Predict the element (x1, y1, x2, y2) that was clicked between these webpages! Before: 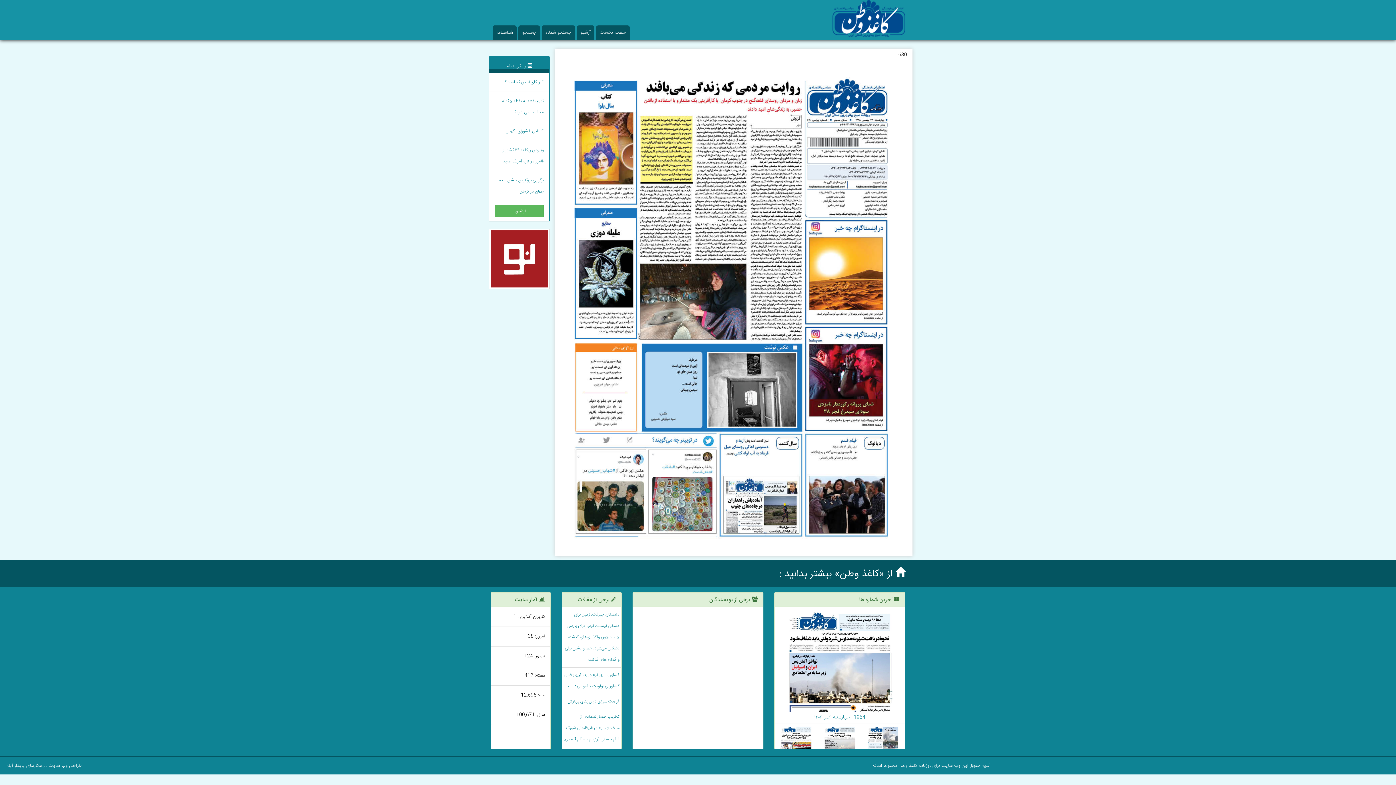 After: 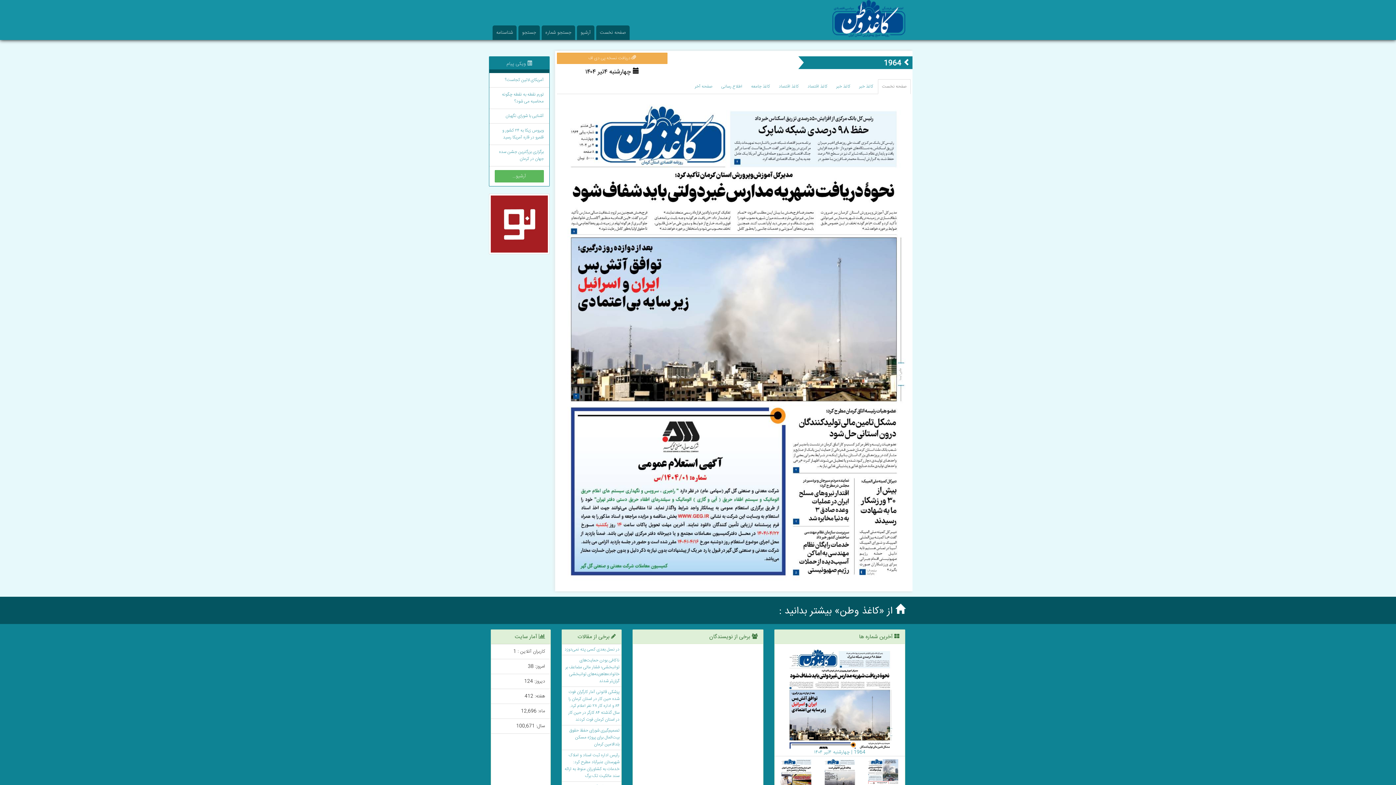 Action: bbox: (832, 0, 905, 38)